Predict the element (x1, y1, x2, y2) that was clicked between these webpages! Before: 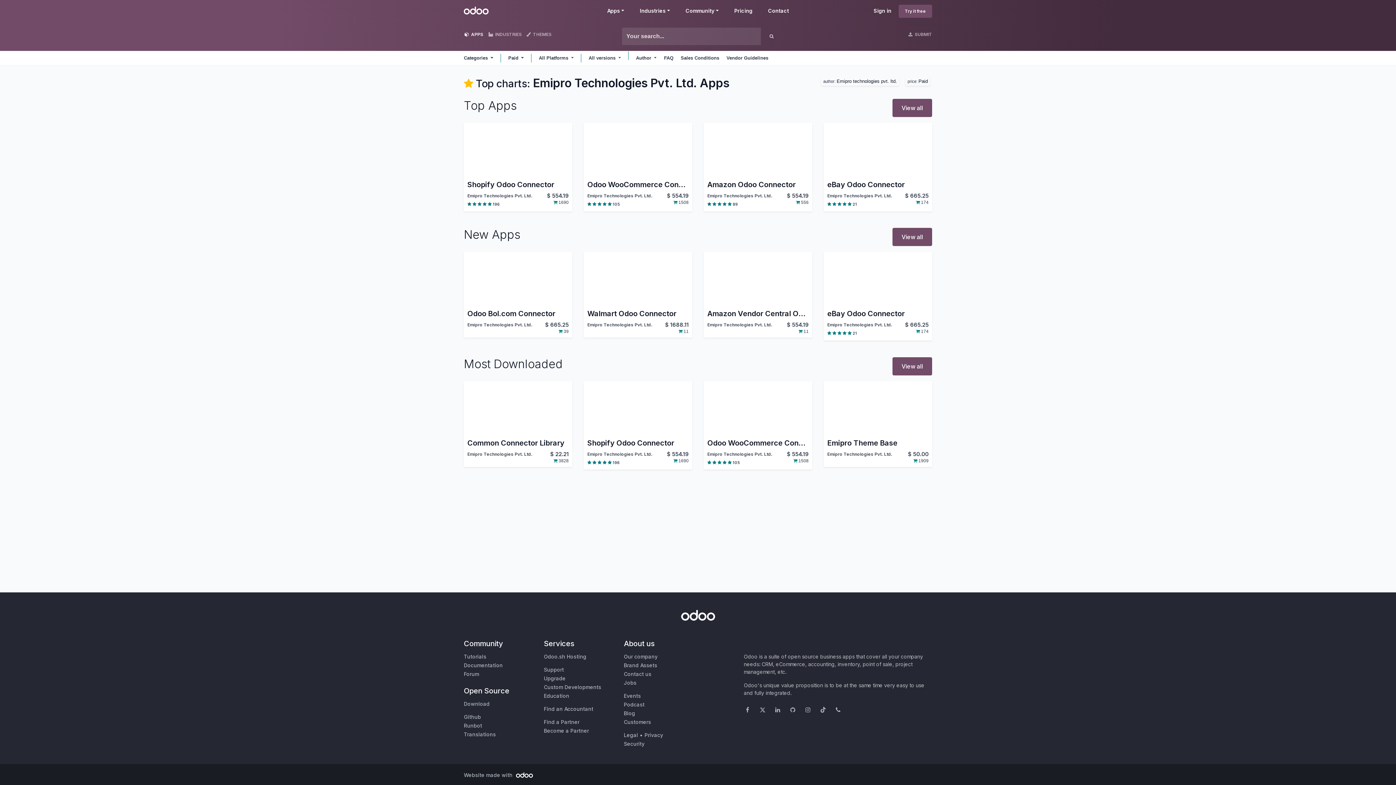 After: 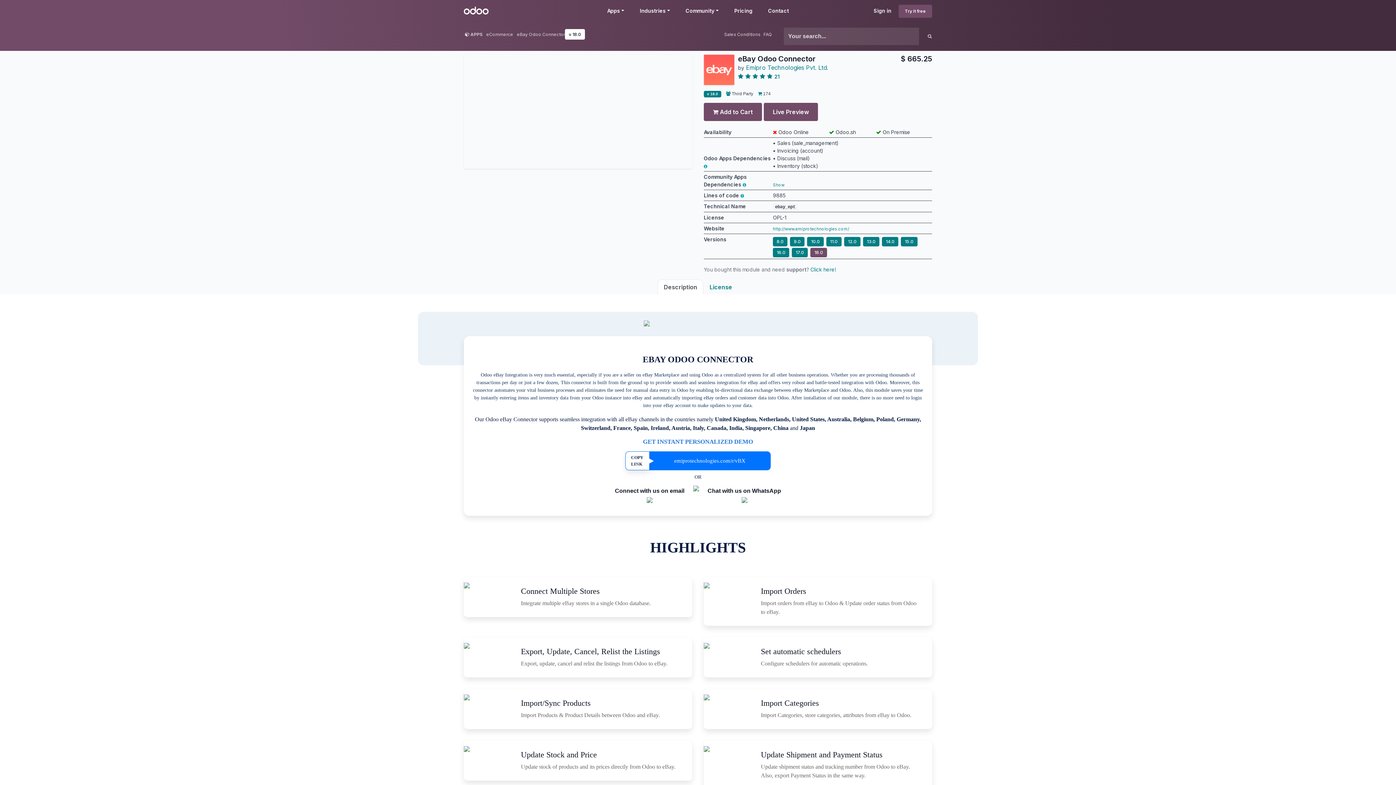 Action: bbox: (824, 122, 932, 211) label: Automate your vital business processes & eliminate the need for manual data entry at Odoo by bi-directional data exchange & integration between eBay & Odoo.Customers can manage their orders, can check the reporting, manage ebay fees & other operations as mentioned in the User documentation.Apart from Odoo Ebay Connector, we do have other ecommerce solutions or applications such as Woocommerce connector , Shopify connector , magento connector and also we have solutions for Marketplace Integration such as Odoo Amazon connector , Odoo Walmart Connector , Odoo Bol.com Connector.Aside from ecommerce integration and ecommerce marketplace integration, we also provide solutions for various operations, such as shipping , logistics , shipping labels , and shipping carrier management with our shipping integration , known as the Shipstation connector.For the customers who are into Dropship business, we do provide EDI Integration that can help them manage their Dropshipping business with our Dropshipping integration or Dropshipper integration It is listed as Dropshipping EDI integration and Dropshipper EDI integration.Emipro applications can be searched with different keywords like Amazon integration , Shopify integration , Woocommerce integration, Magento integration , Amazon vendor center module , Amazon seller center module , Inter company transfer , eBay integration , Bol.com integration , inventory management , warehouse transfer module , dropship and dropshipper integration and other Odoo integration application or module

eBay Odoo Connector
Emipro Technologies Pvt. Ltd.
$ 665.25
     21
 174